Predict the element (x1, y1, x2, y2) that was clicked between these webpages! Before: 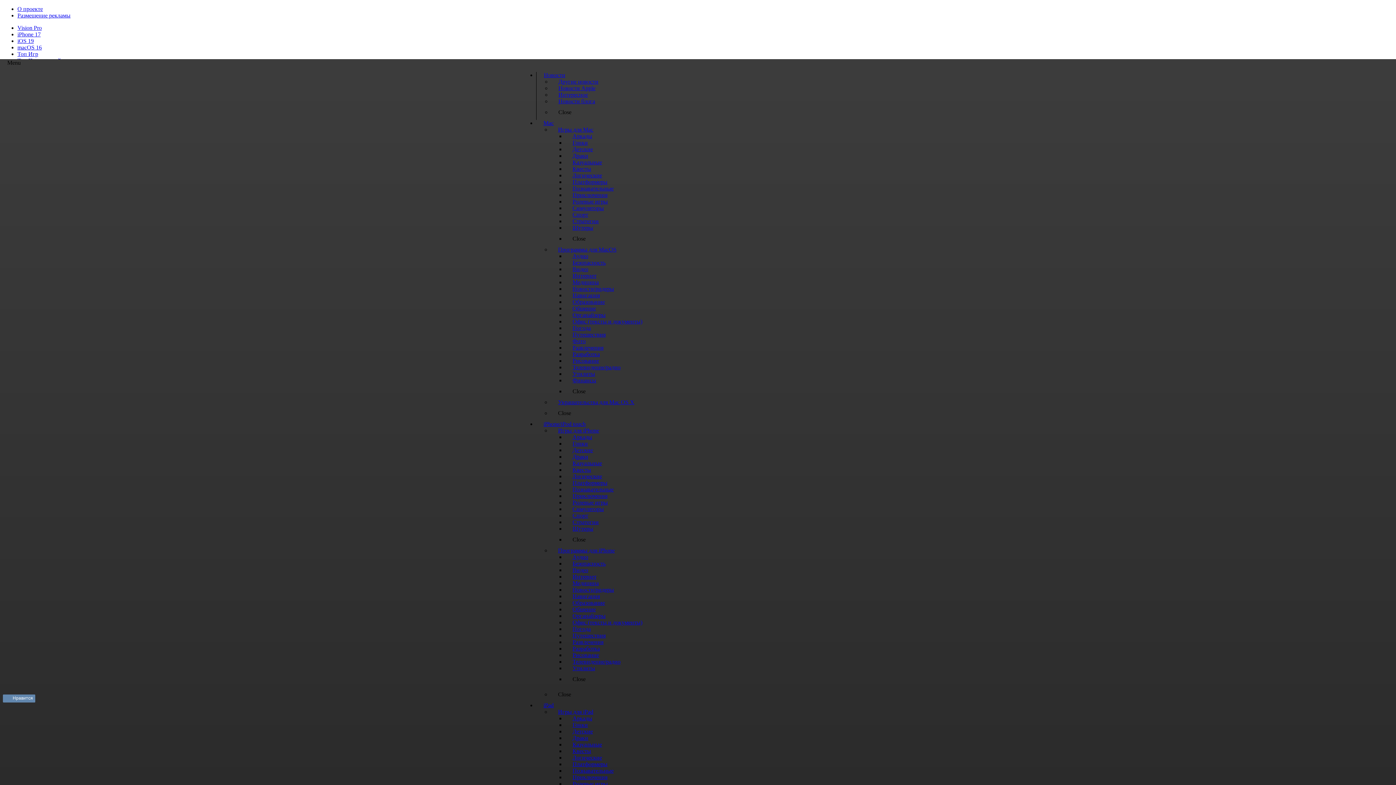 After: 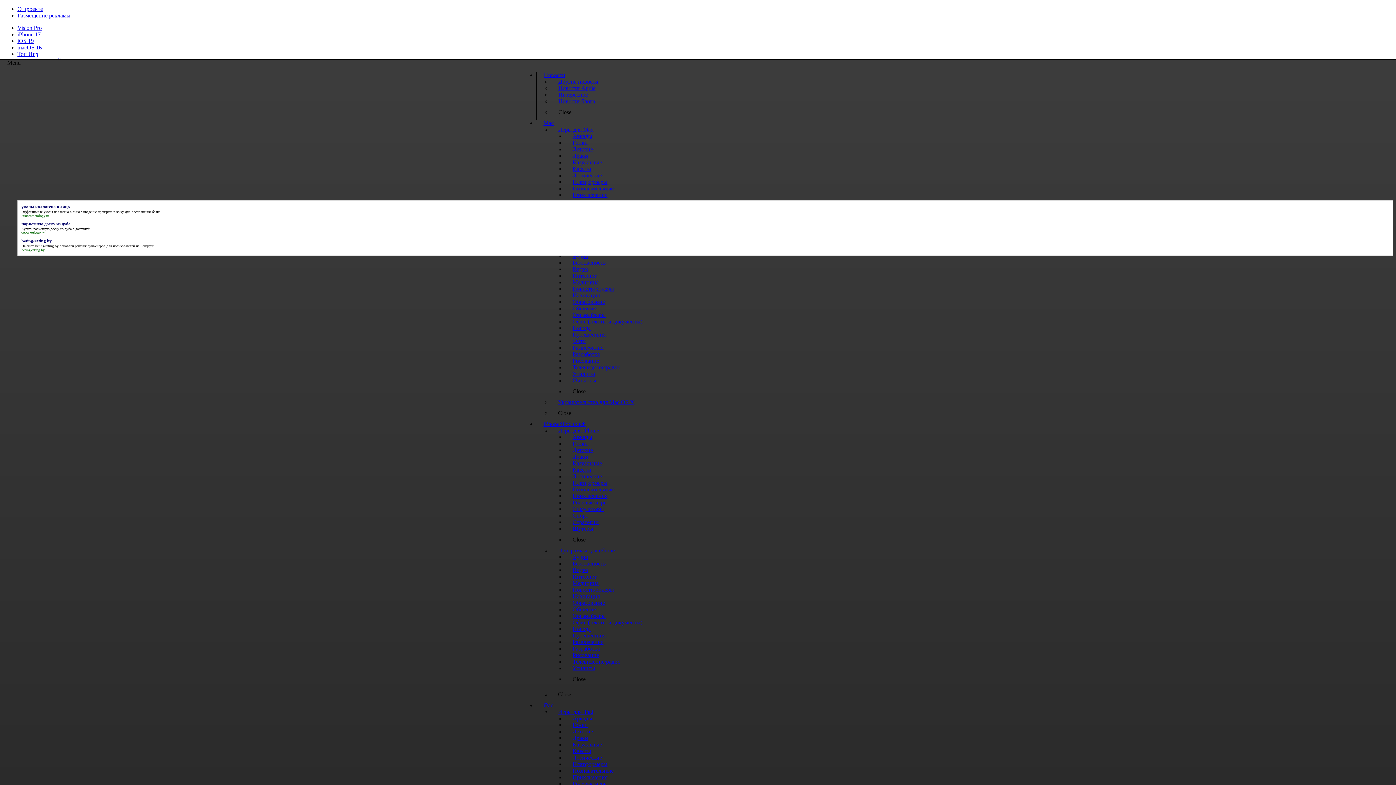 Action: bbox: (17, 5, 42, 12) label: О проекте